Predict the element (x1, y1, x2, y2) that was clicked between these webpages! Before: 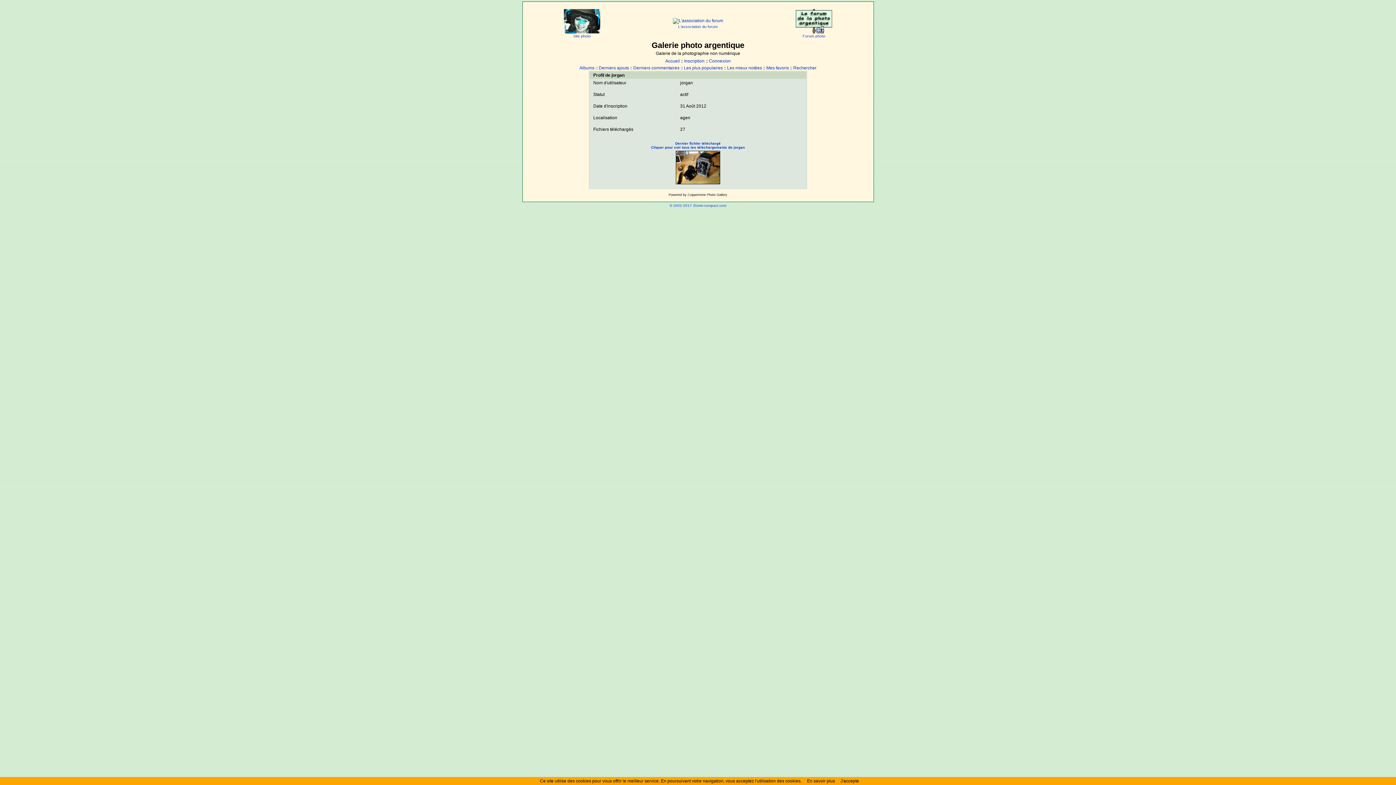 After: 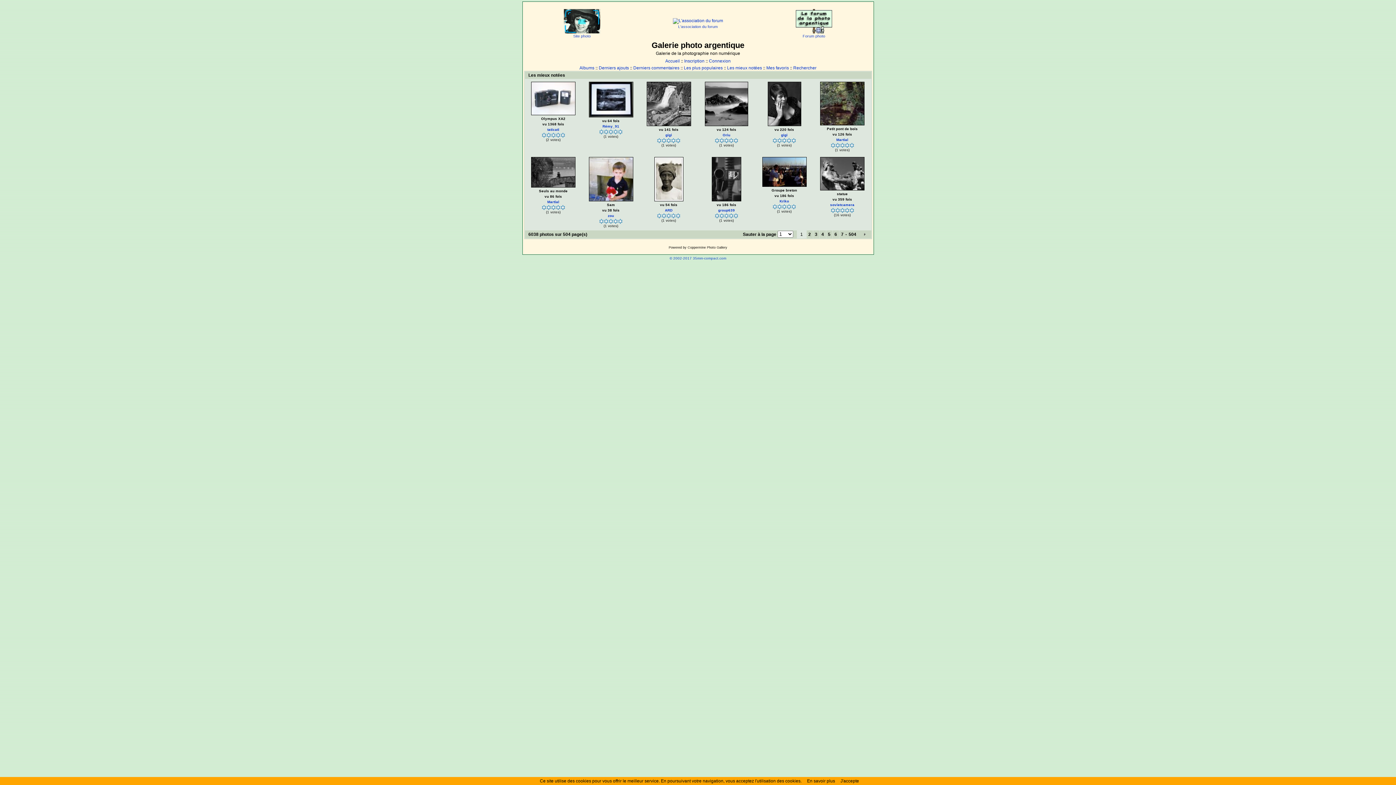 Action: bbox: (727, 65, 762, 70) label: Les mieux notées